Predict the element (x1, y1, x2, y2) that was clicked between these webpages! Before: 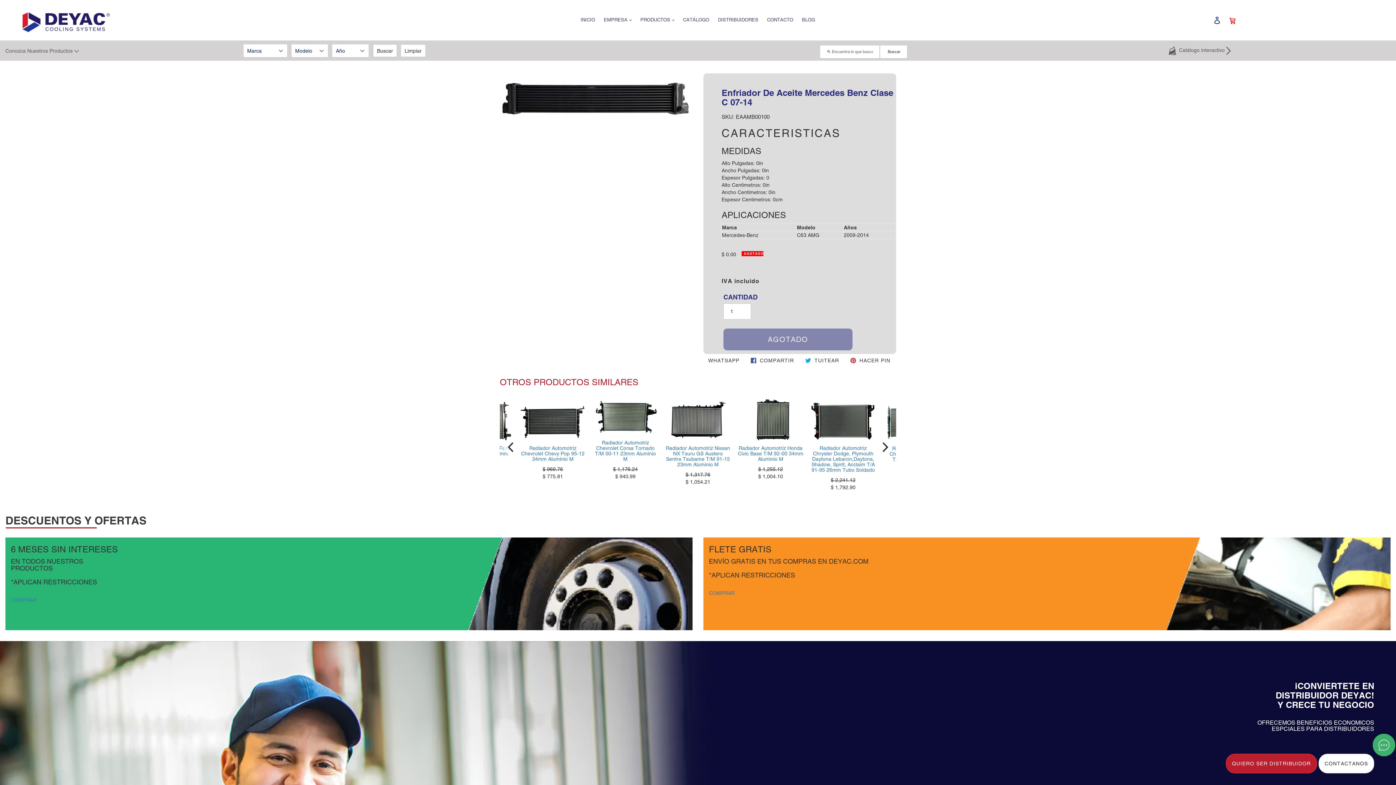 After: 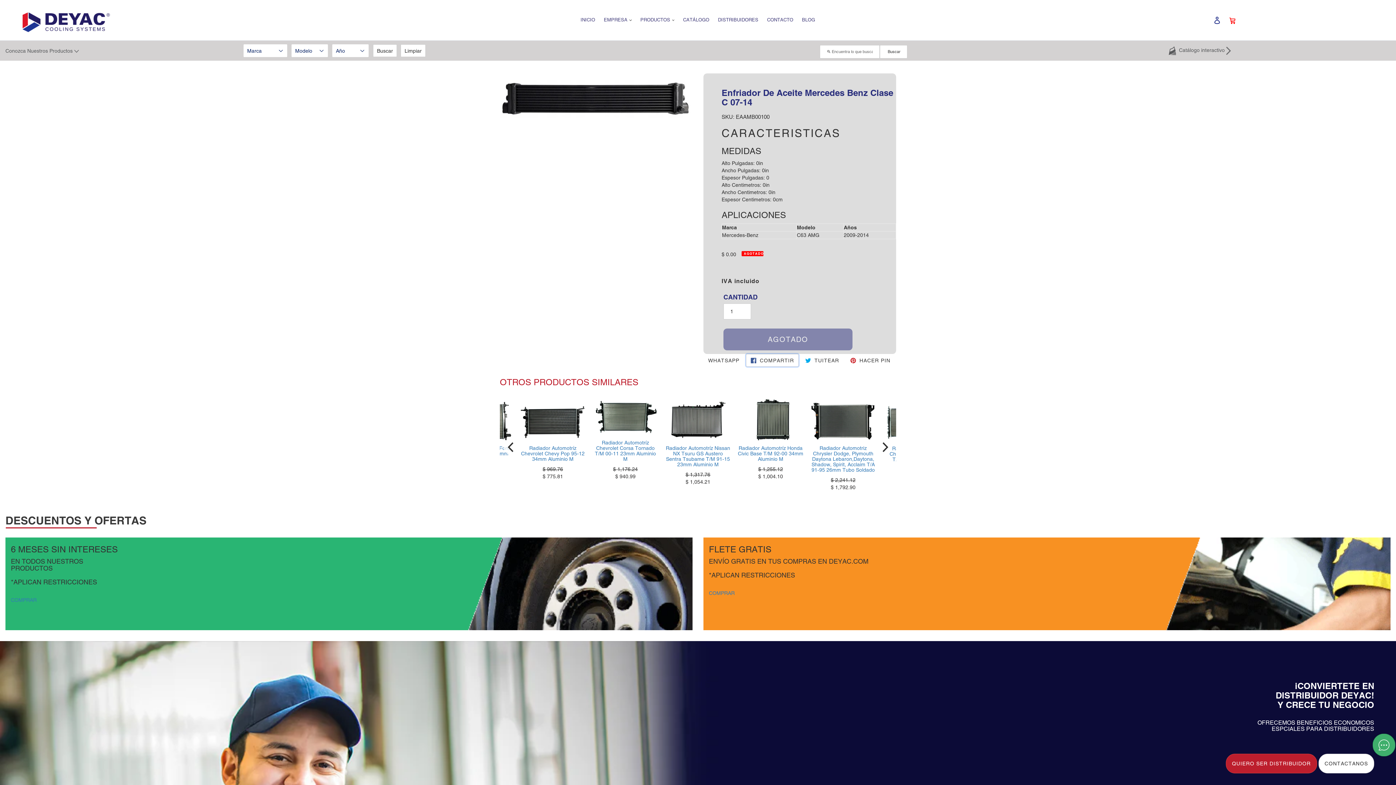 Action: label:  COMPARTIR
COMPARTIR EN FACEBOOK bbox: (746, 354, 798, 366)